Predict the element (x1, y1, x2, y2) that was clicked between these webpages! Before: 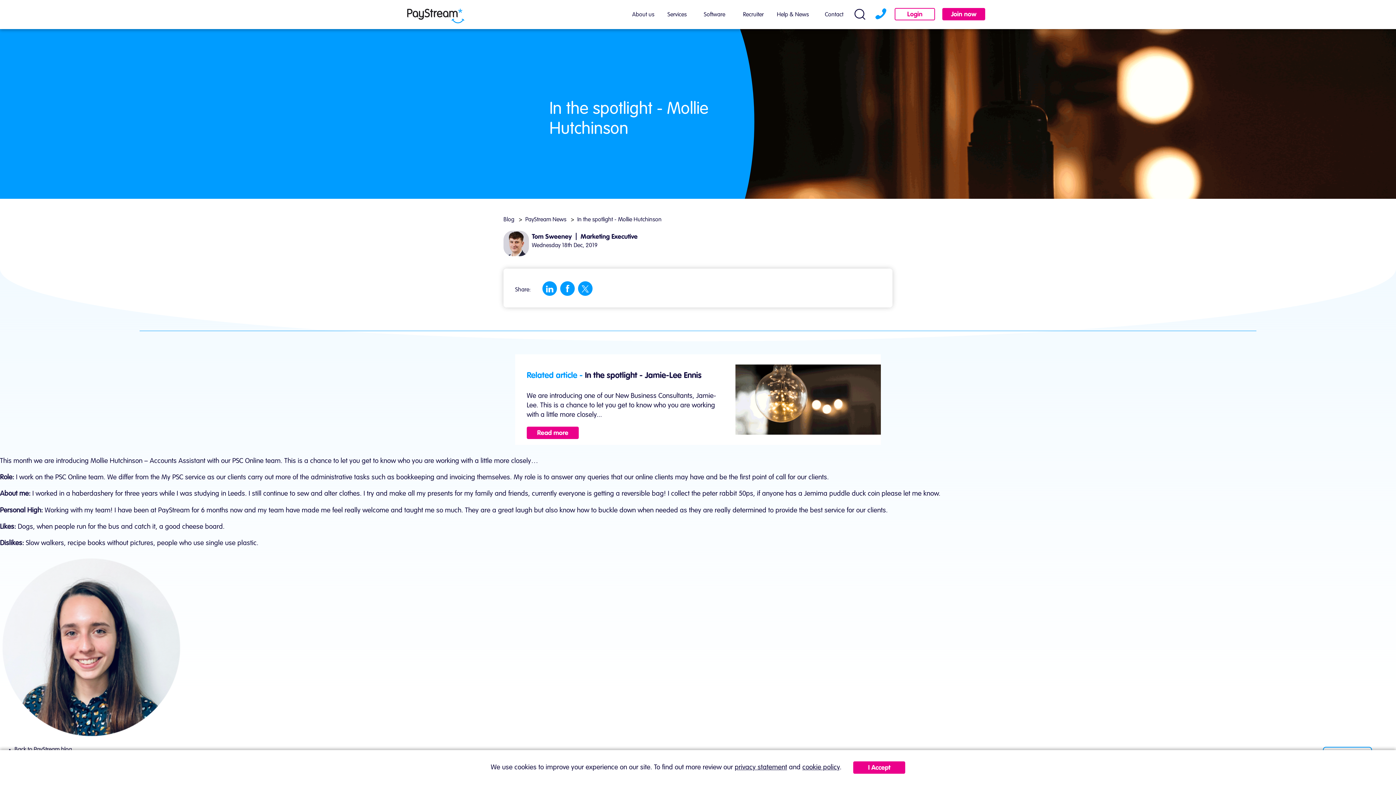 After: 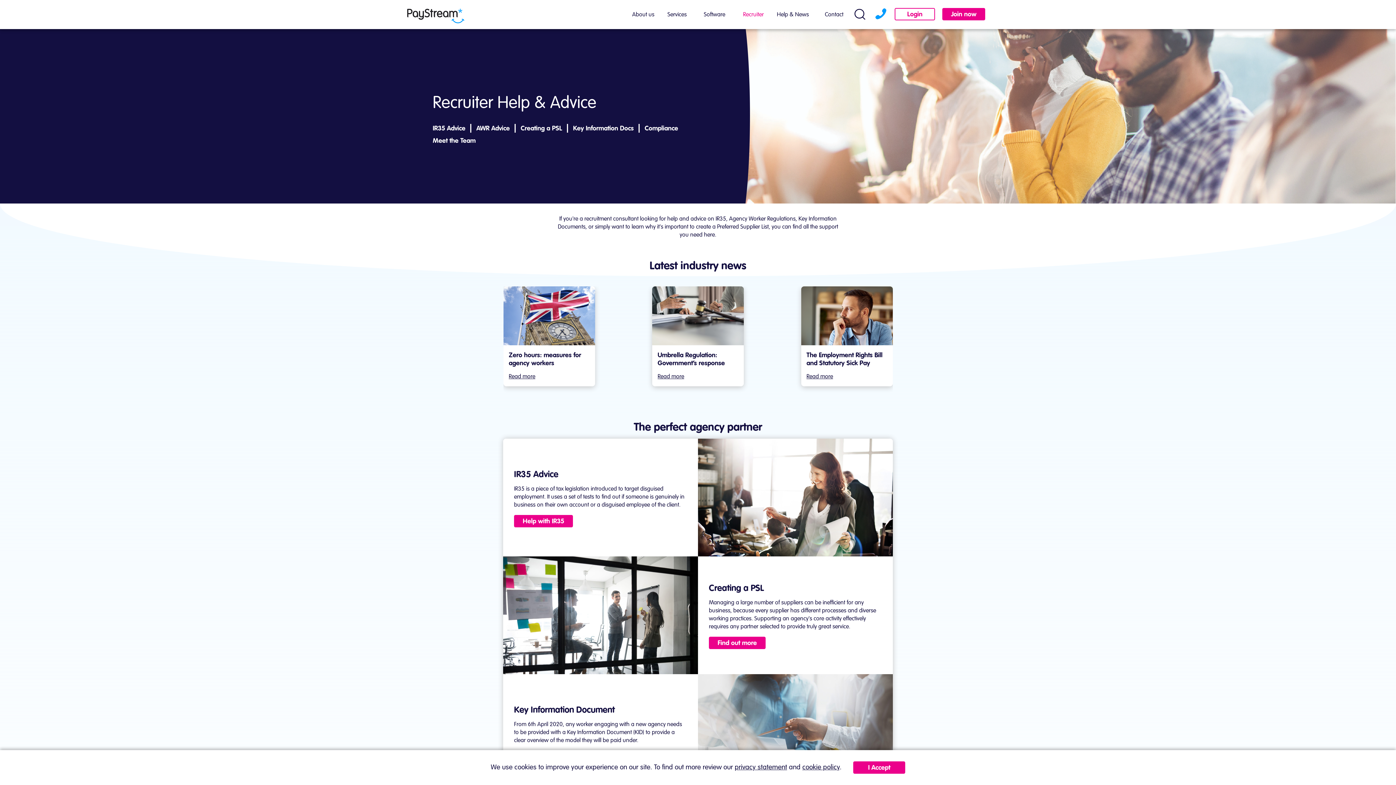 Action: label: Recruiter bbox: (733, 10, 770, 20)